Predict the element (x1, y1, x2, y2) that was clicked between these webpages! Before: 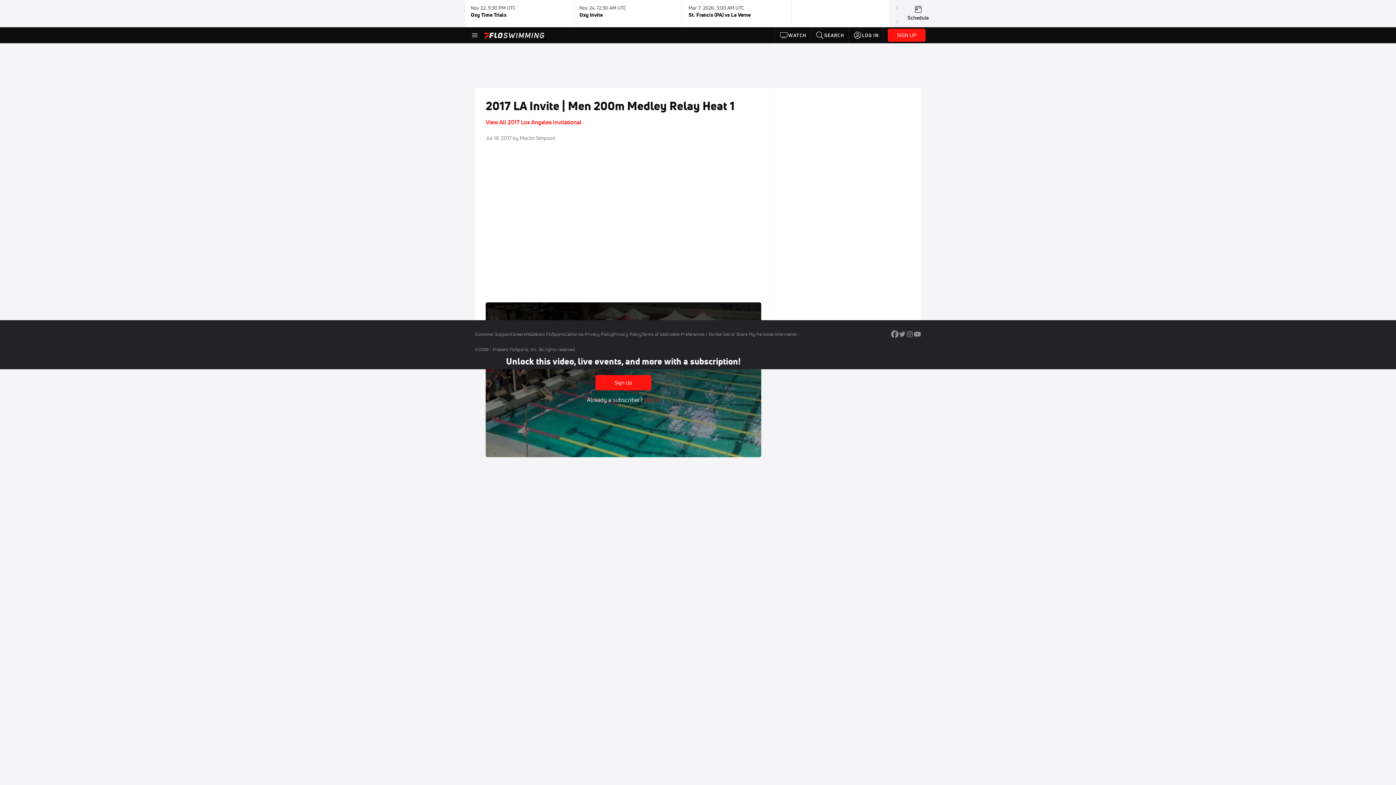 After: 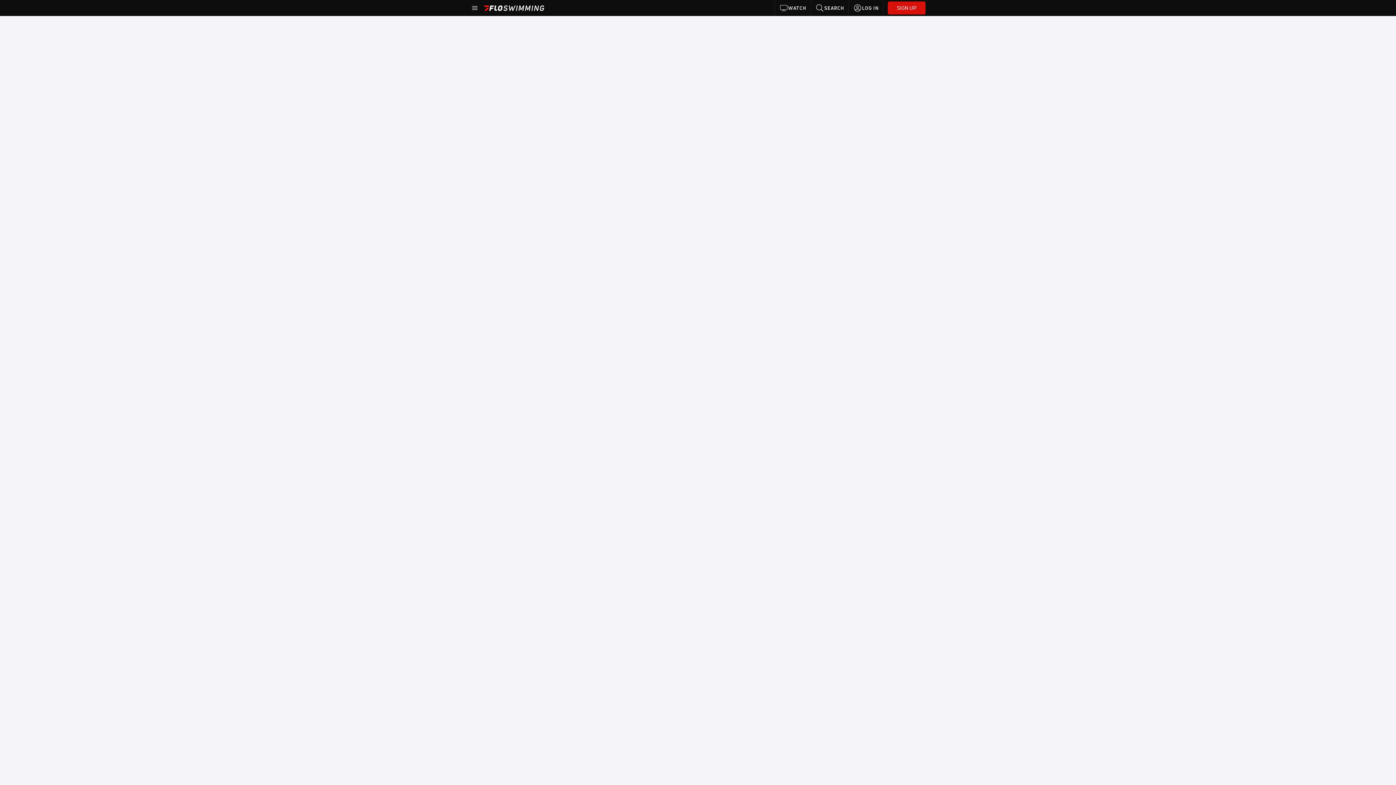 Action: label: Schedule bbox: (907, 4, 929, 22)